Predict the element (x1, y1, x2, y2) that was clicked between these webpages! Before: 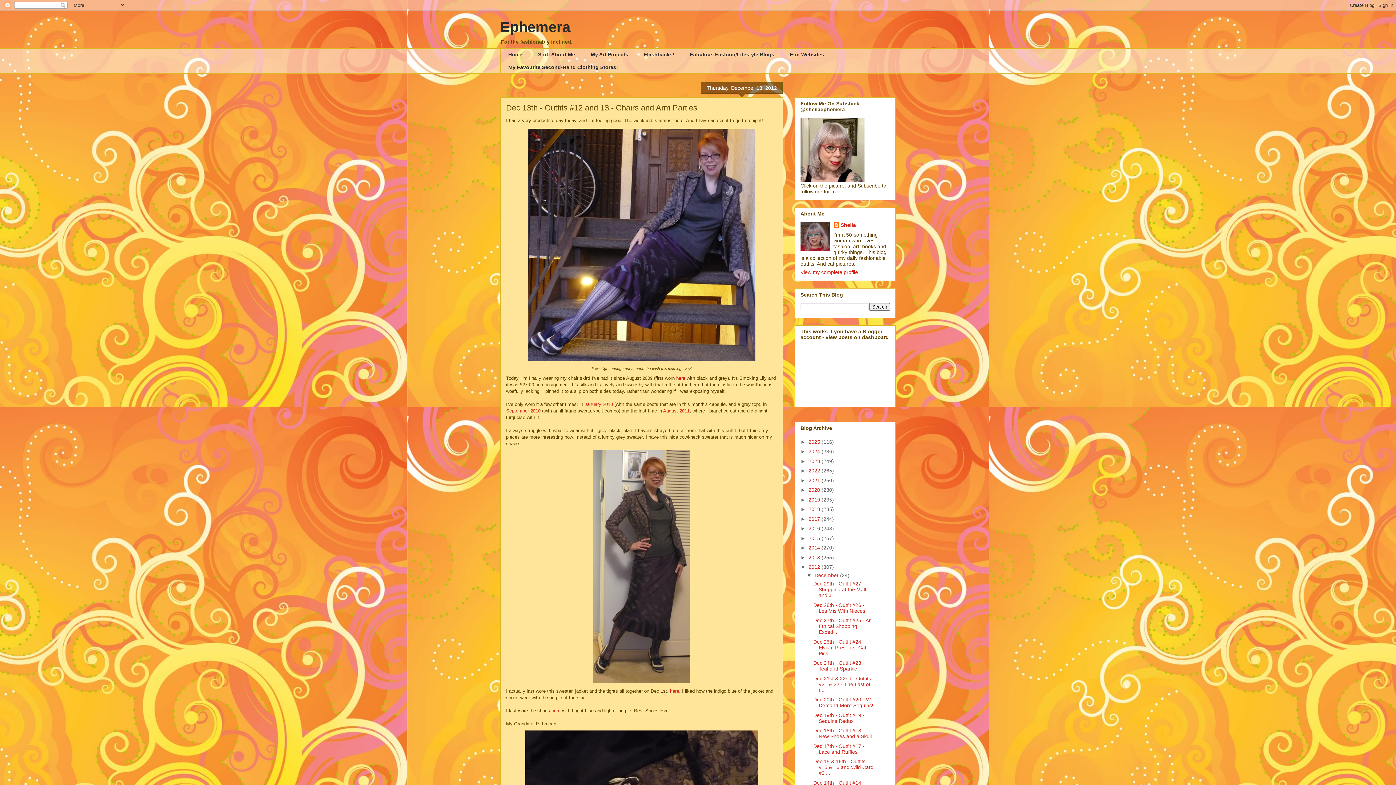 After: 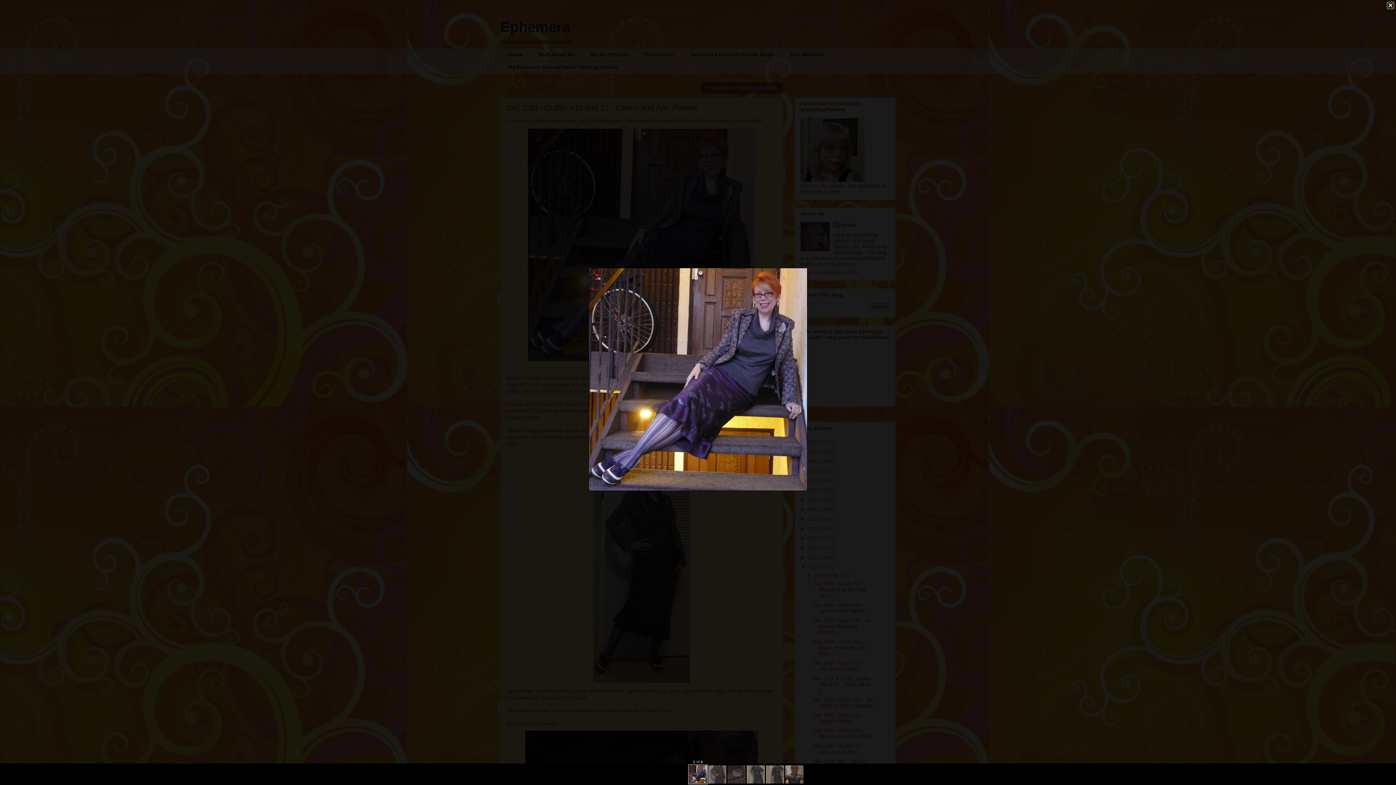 Action: bbox: (524, 360, 758, 365)